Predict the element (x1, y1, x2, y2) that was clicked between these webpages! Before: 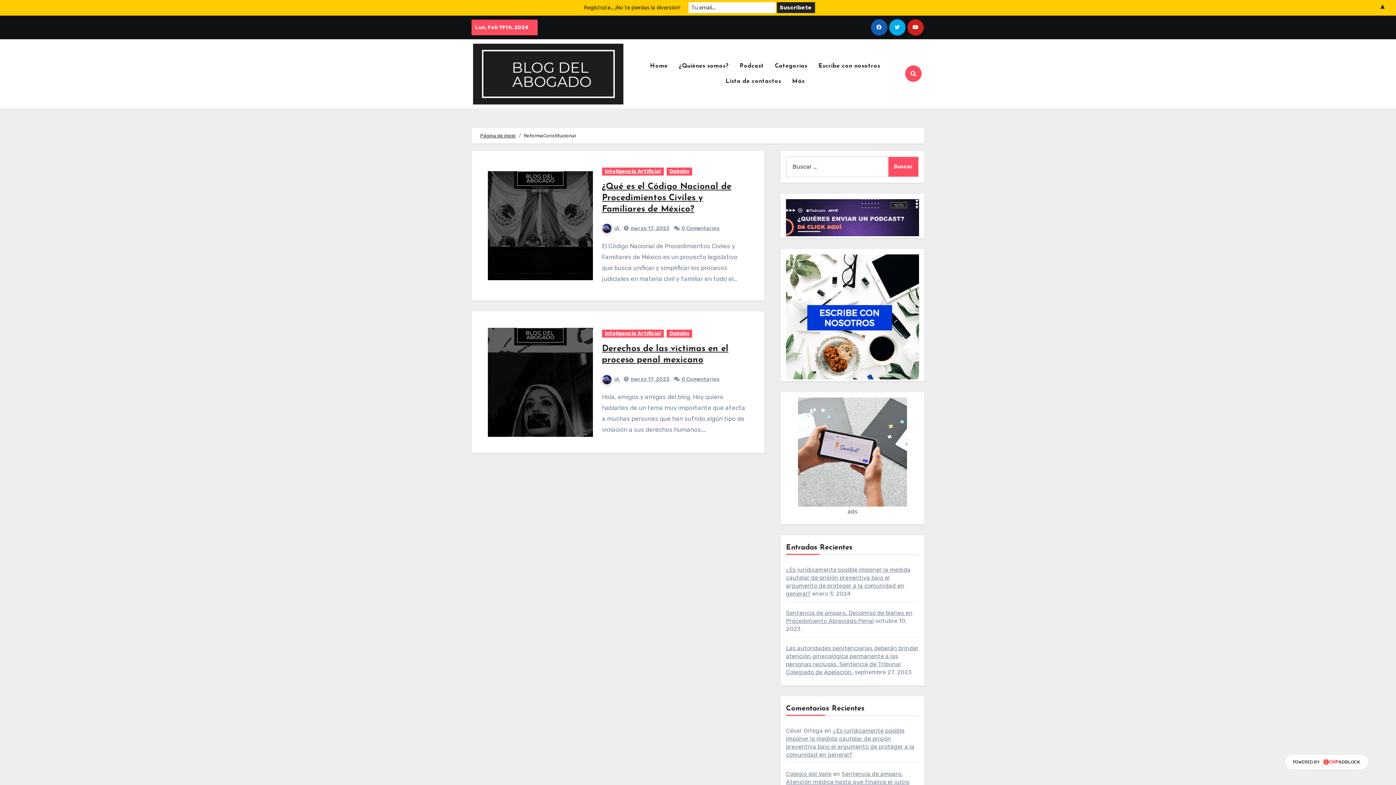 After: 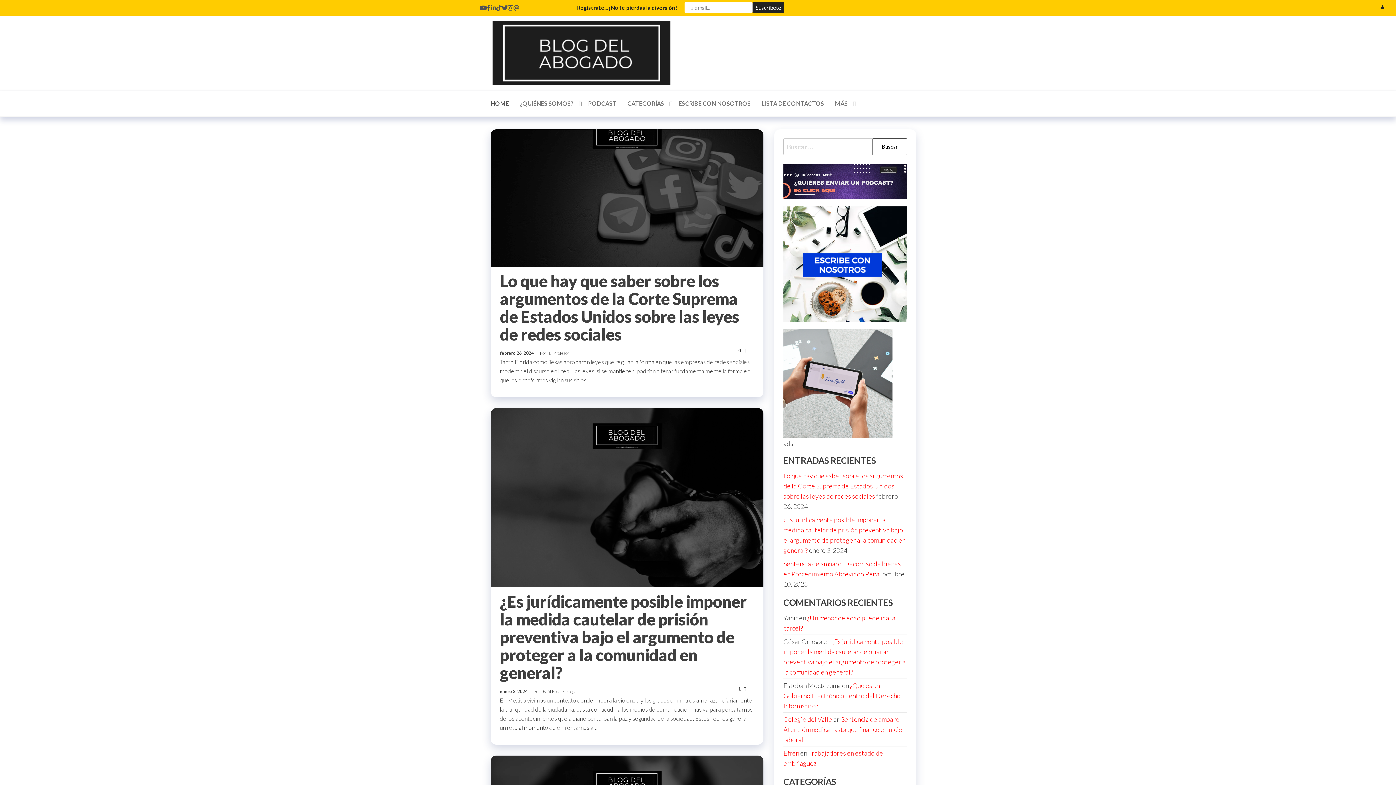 Action: label: Inteligencia Artificial bbox: (602, 329, 663, 337)